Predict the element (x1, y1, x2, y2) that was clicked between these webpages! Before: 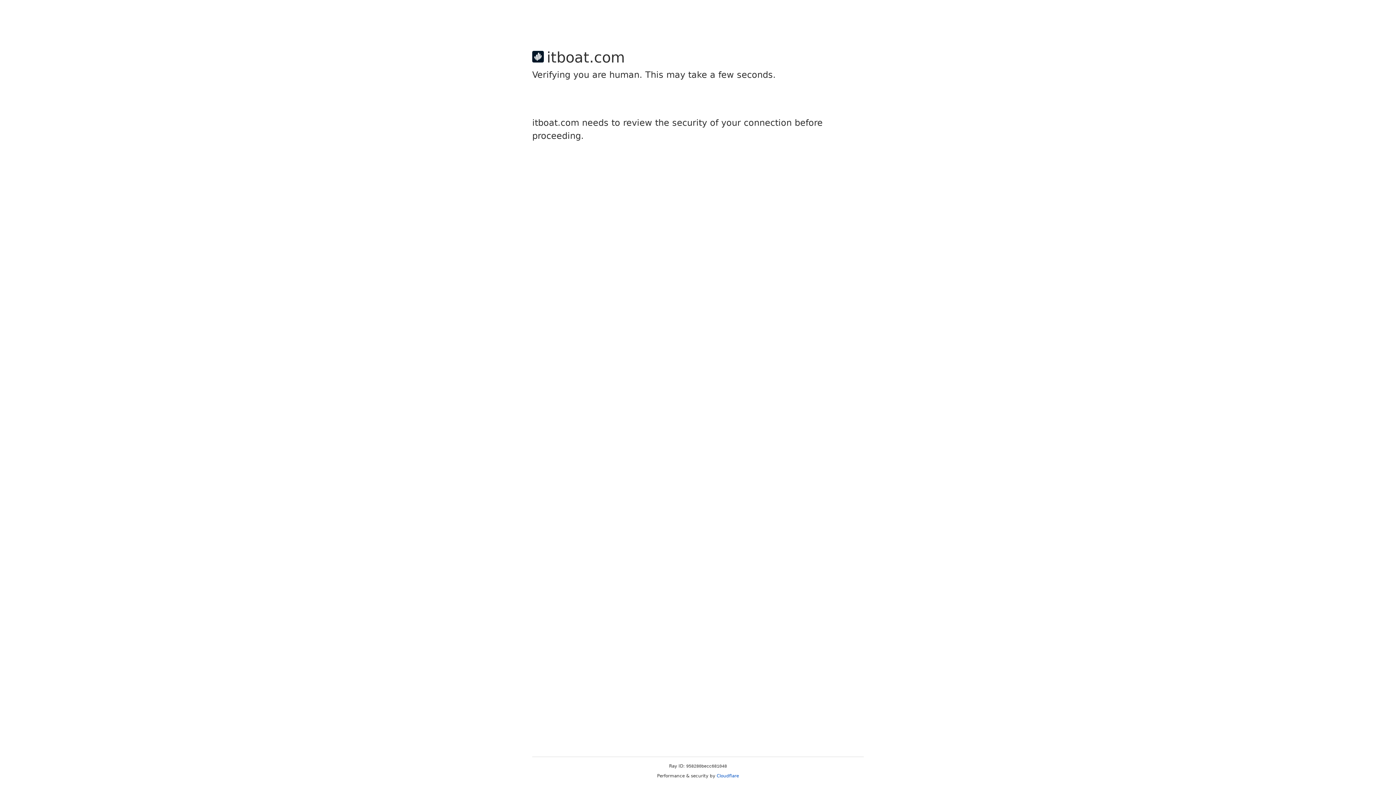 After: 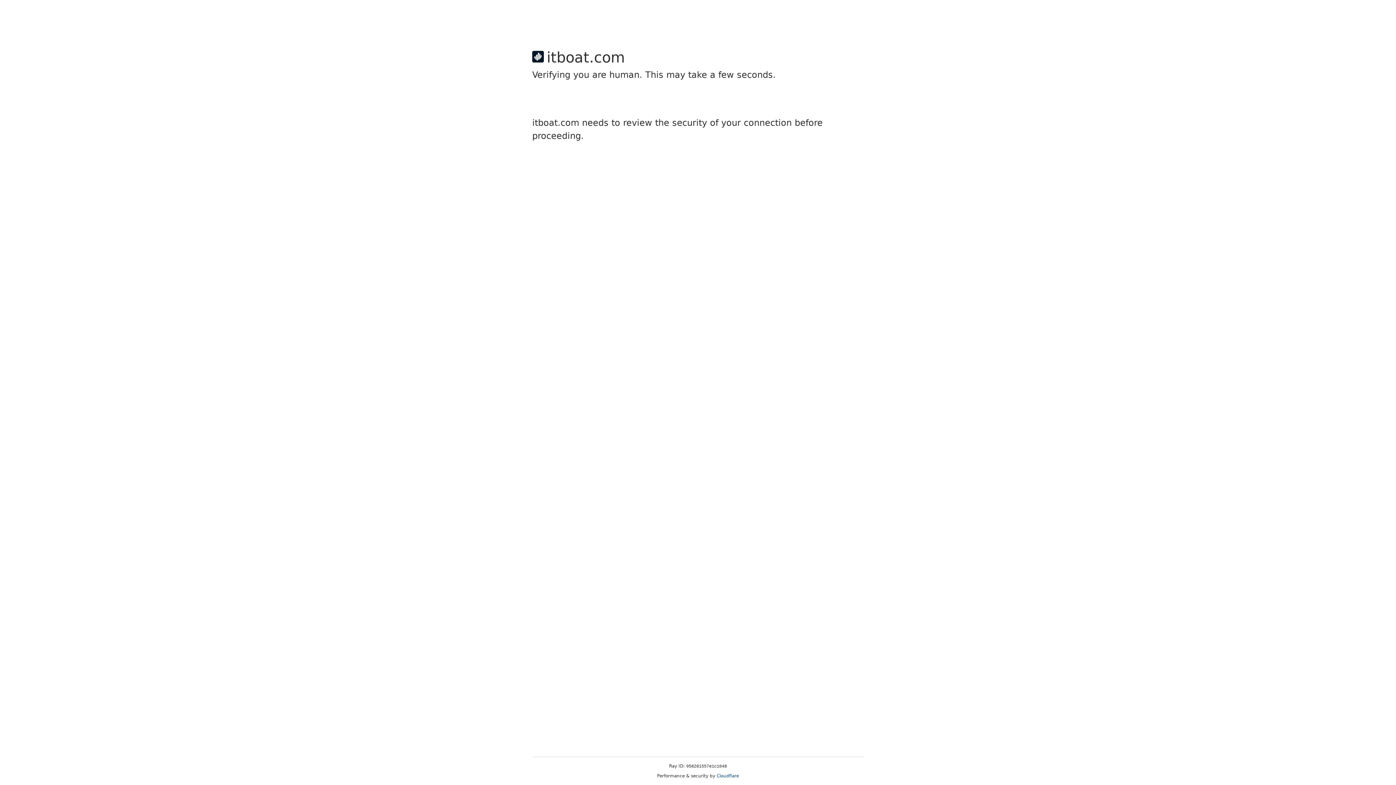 Action: label: Cloudflare bbox: (716, 773, 739, 778)